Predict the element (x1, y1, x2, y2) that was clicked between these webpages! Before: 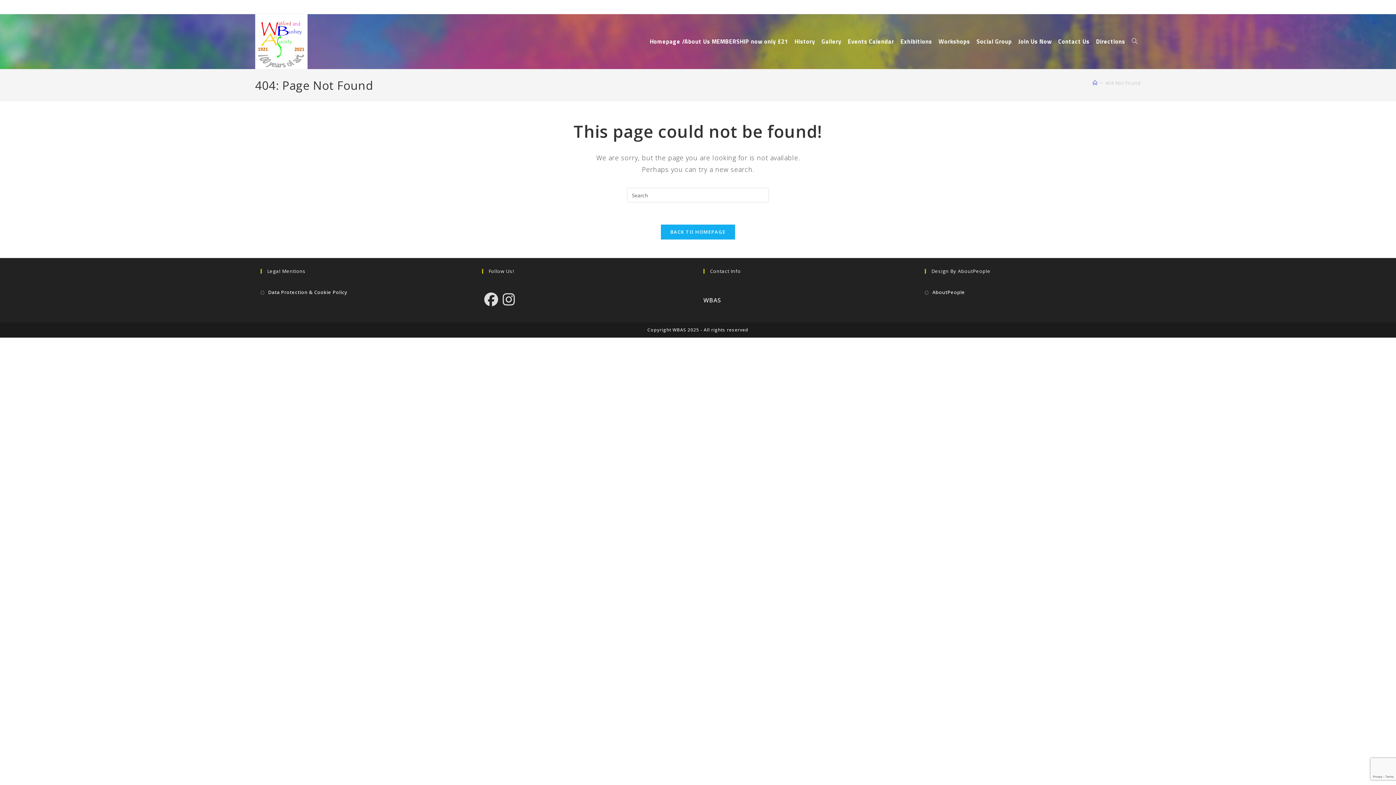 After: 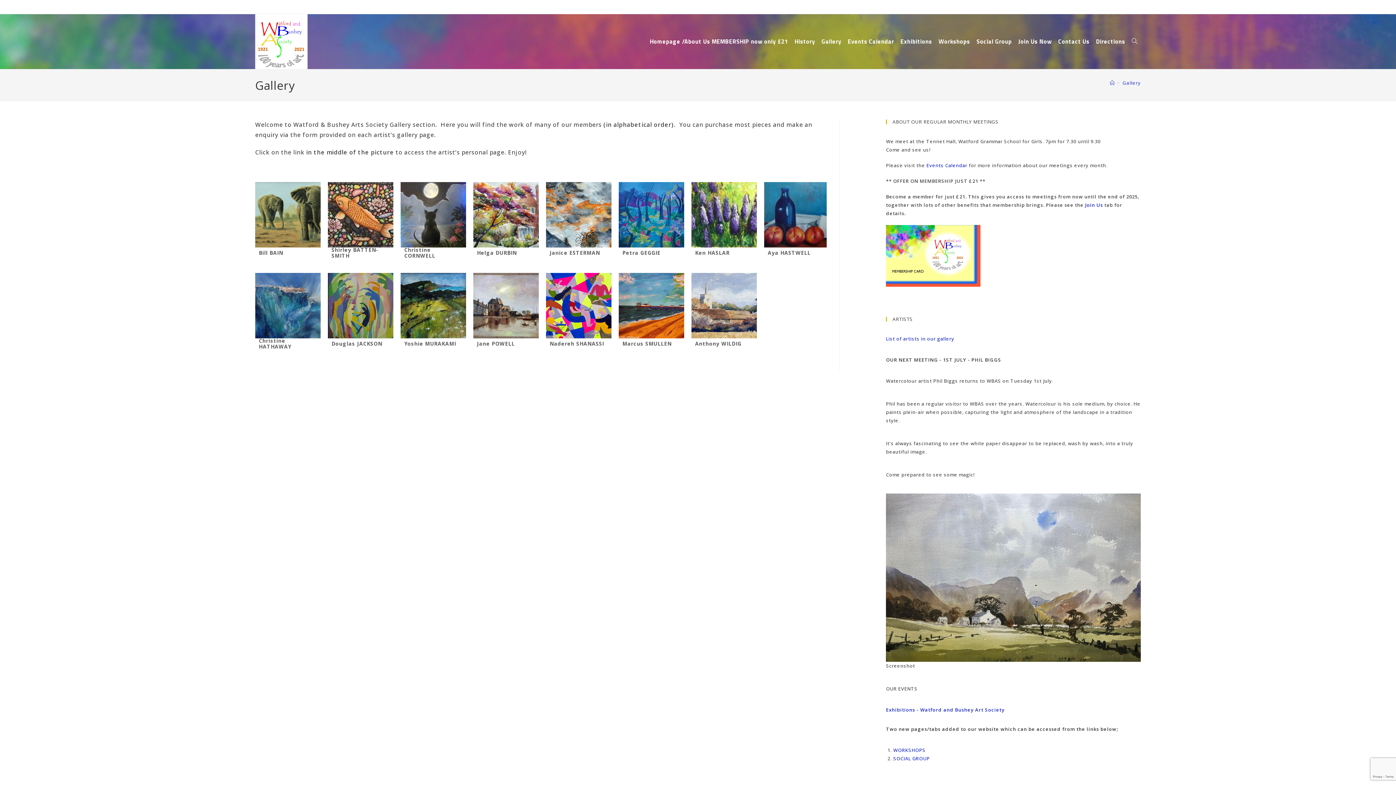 Action: label: Gallery bbox: (818, 14, 844, 69)